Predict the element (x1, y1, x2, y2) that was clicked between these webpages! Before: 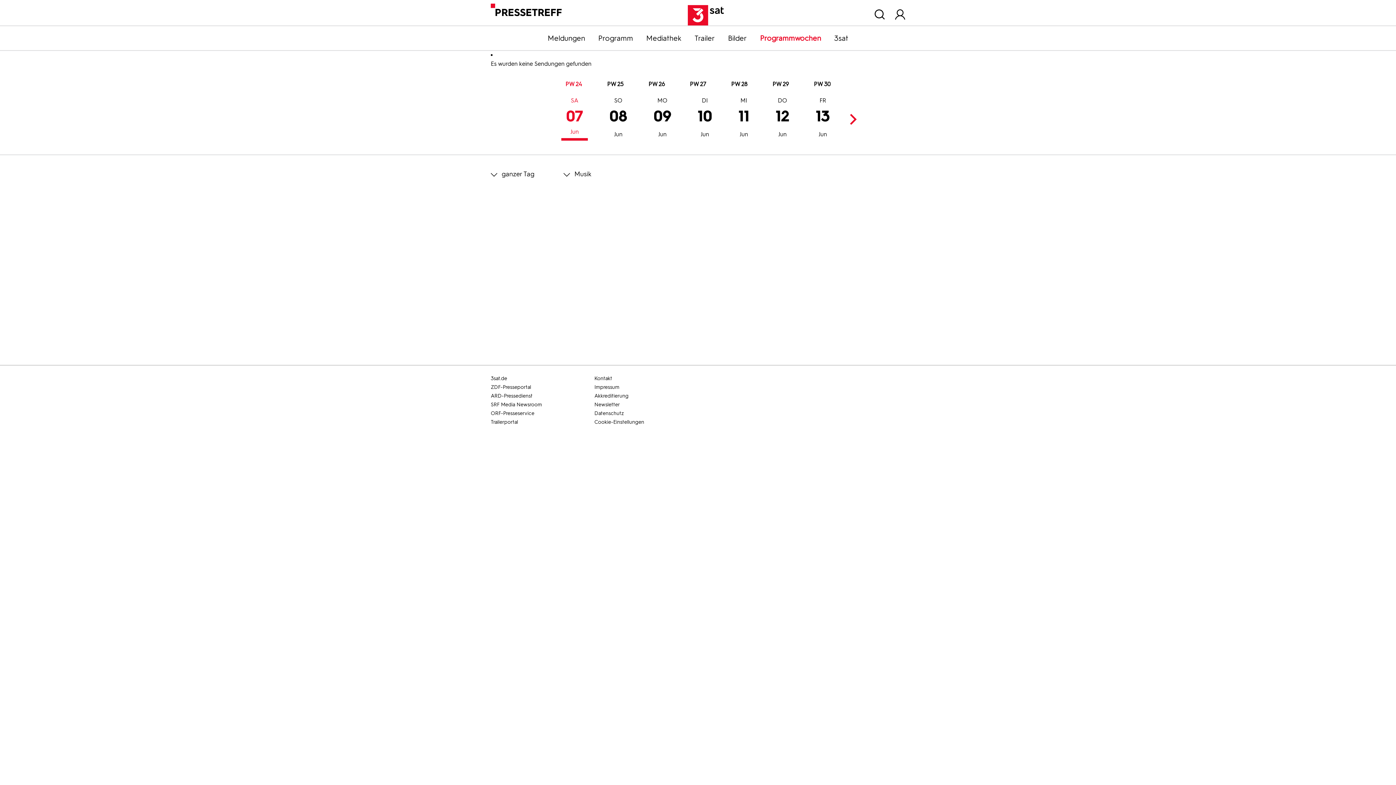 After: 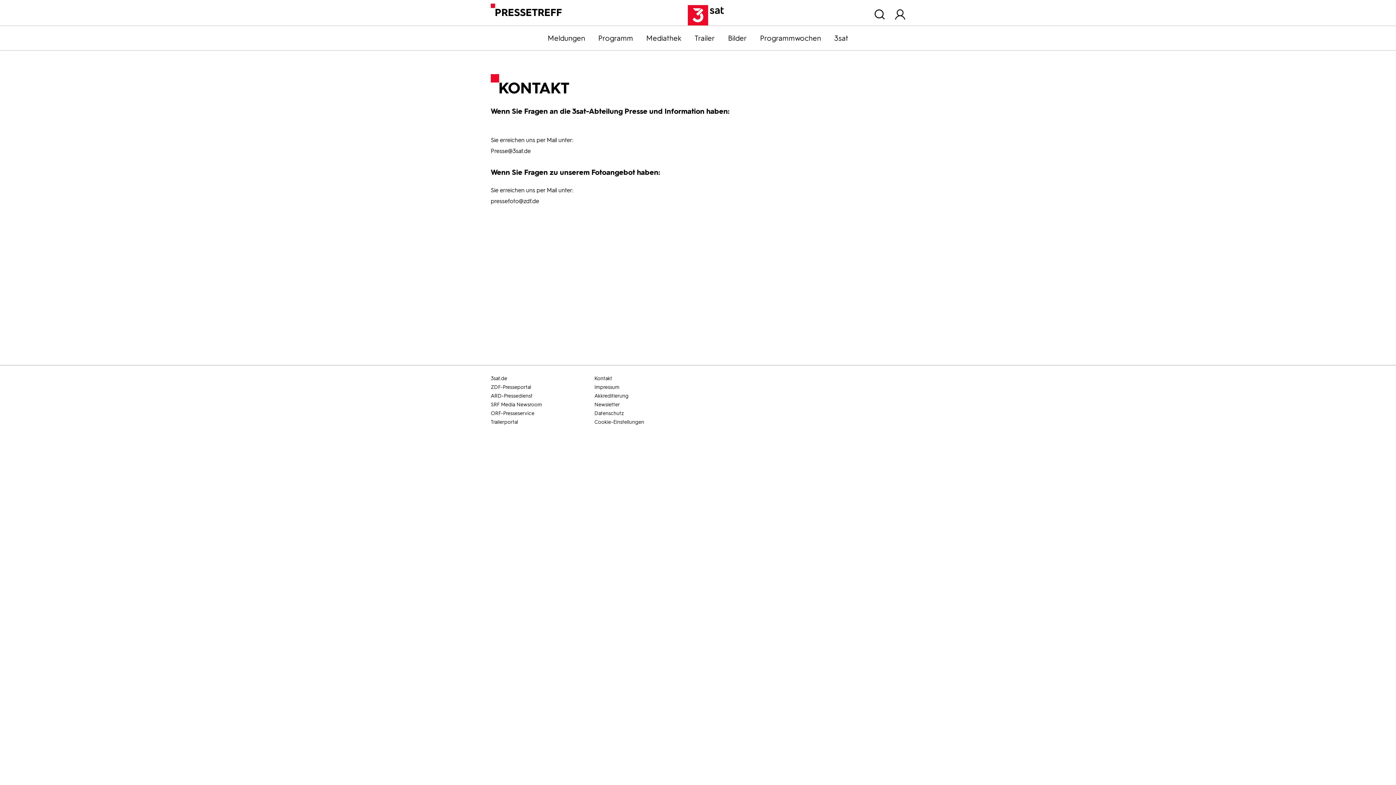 Action: bbox: (594, 374, 696, 383) label: Kontakt